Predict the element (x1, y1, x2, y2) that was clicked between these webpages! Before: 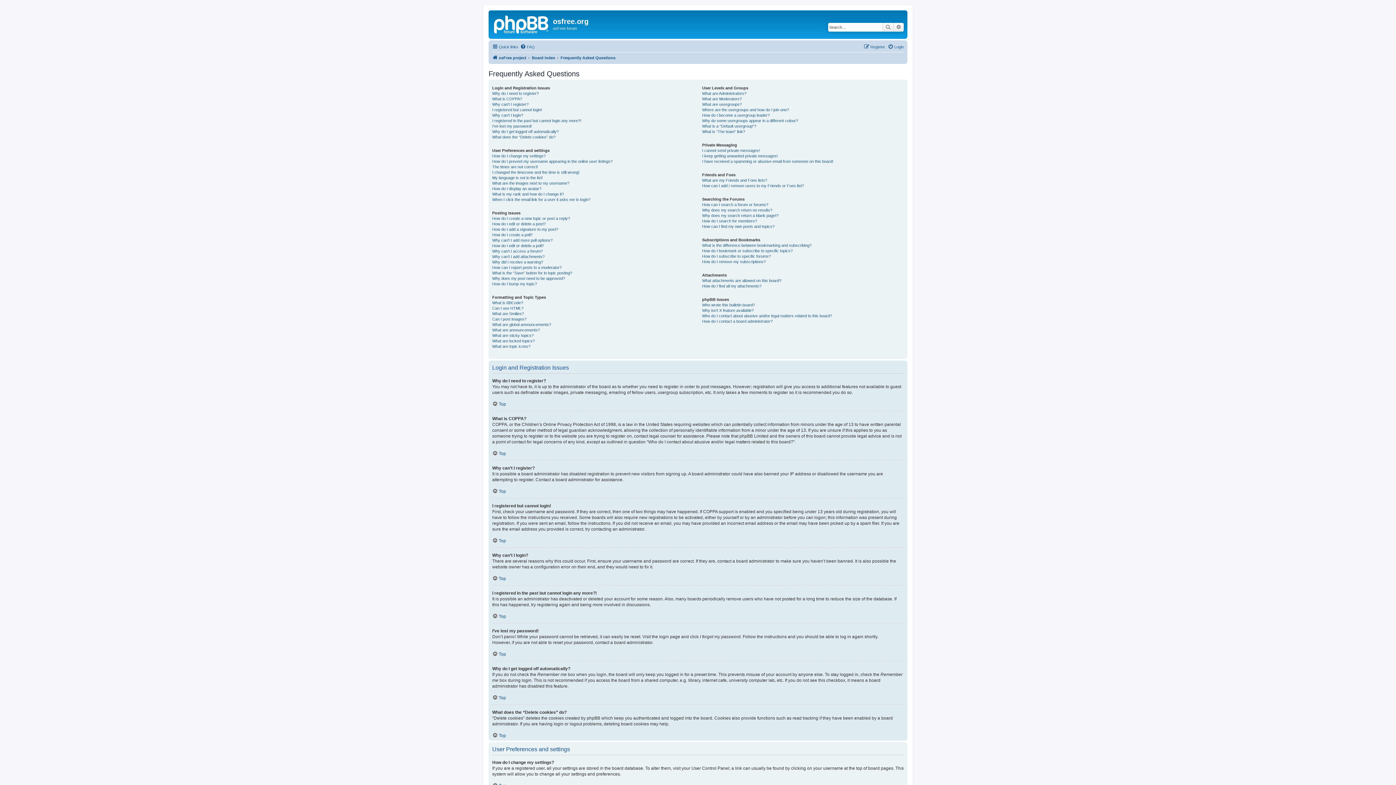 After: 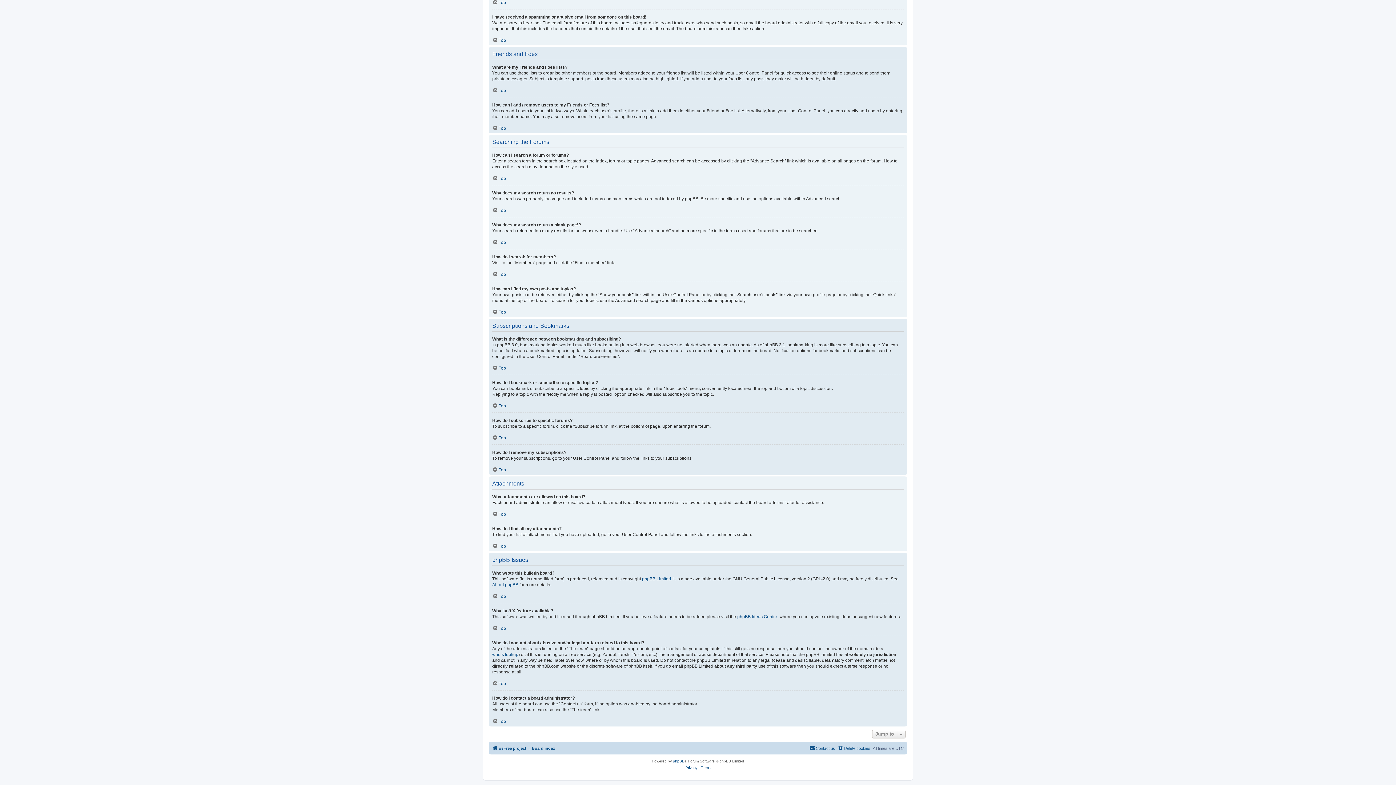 Action: label: How do I remove my subscriptions? bbox: (702, 259, 765, 264)